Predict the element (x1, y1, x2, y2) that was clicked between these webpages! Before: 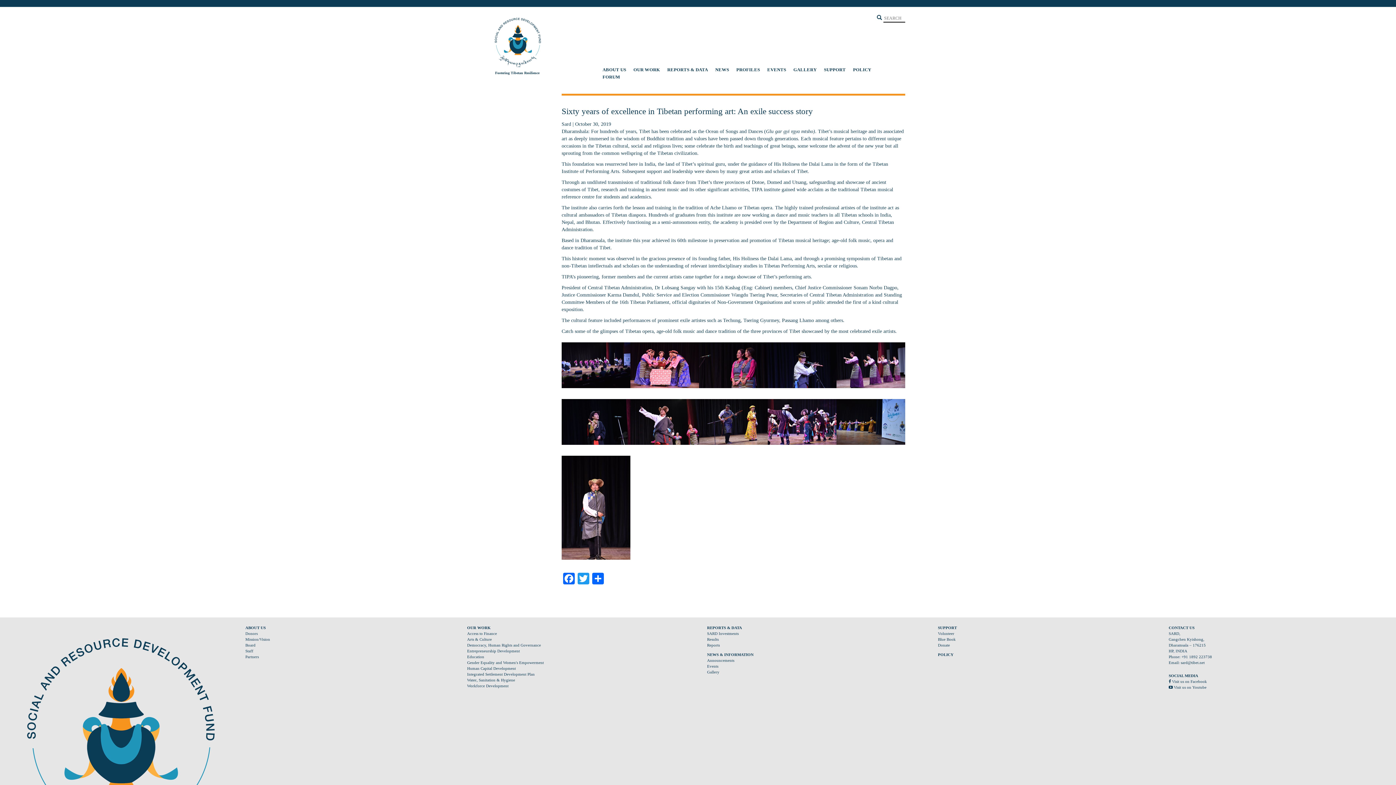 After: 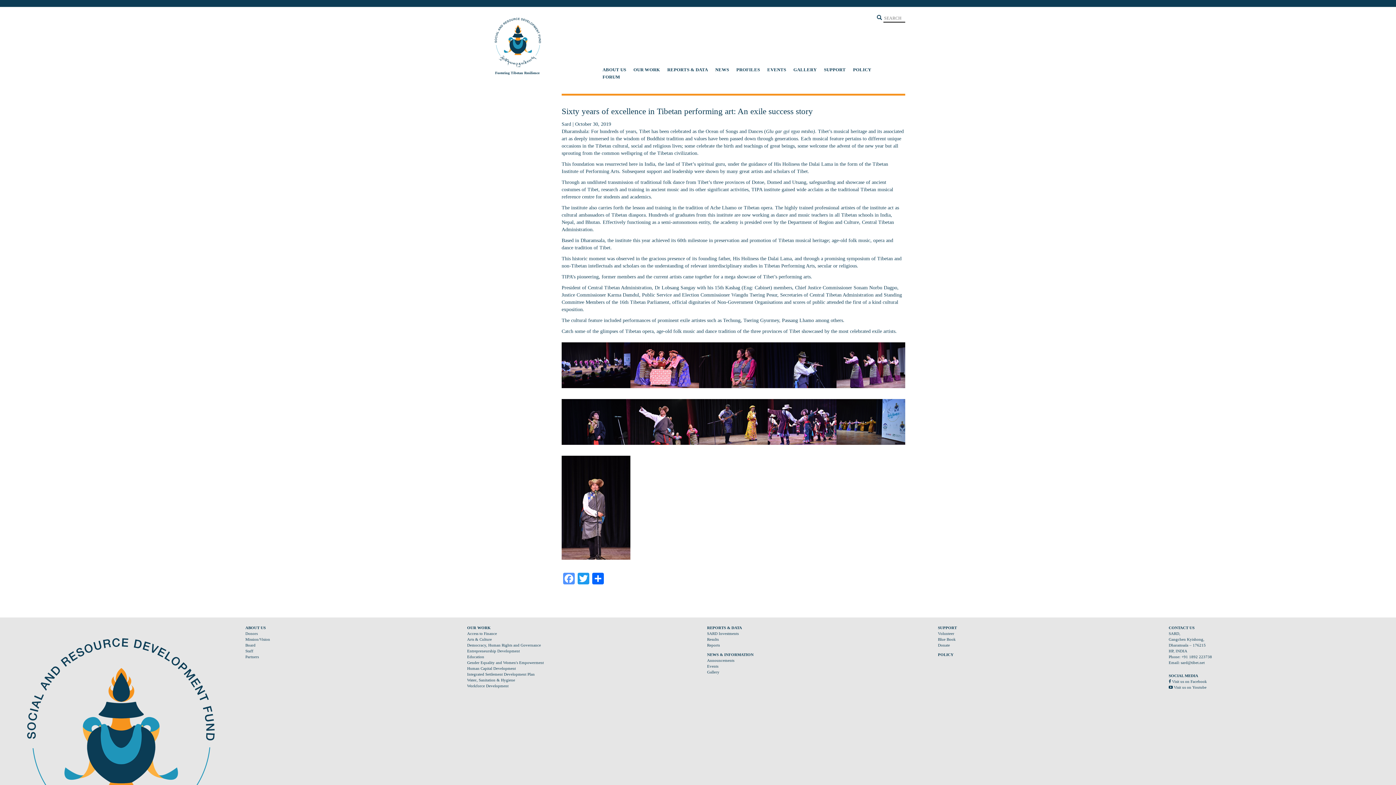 Action: label: Facebook bbox: (561, 573, 576, 586)